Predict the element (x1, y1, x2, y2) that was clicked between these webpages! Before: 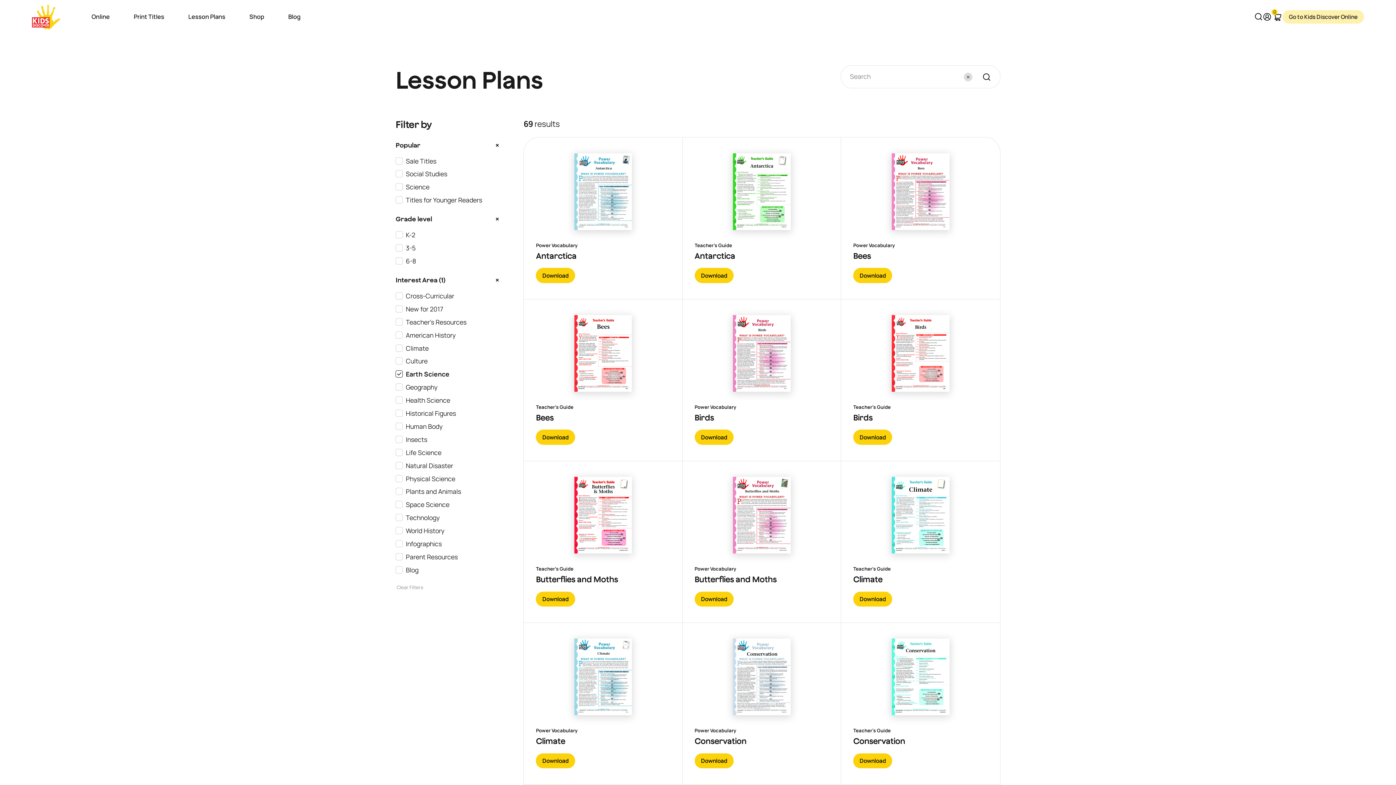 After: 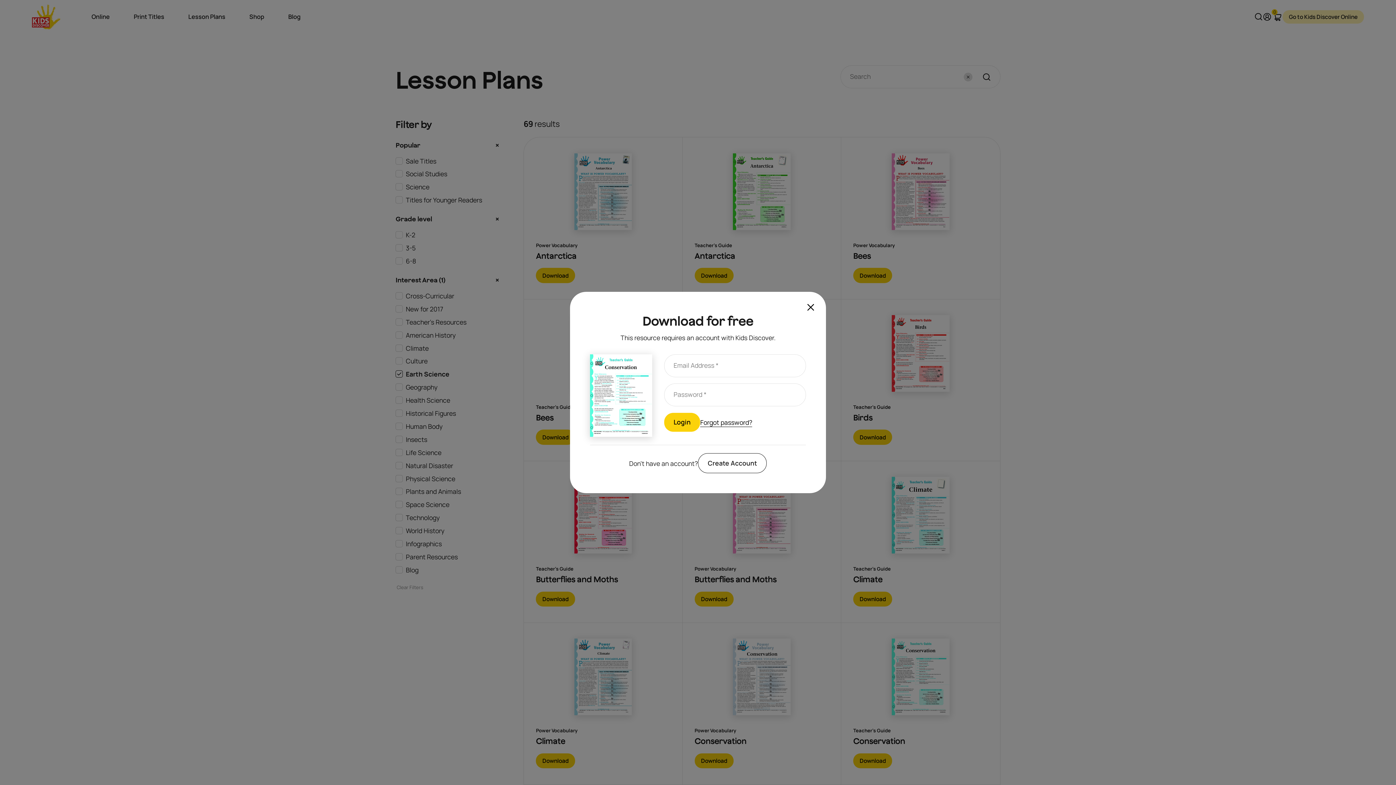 Action: label: Download bbox: (853, 753, 892, 768)